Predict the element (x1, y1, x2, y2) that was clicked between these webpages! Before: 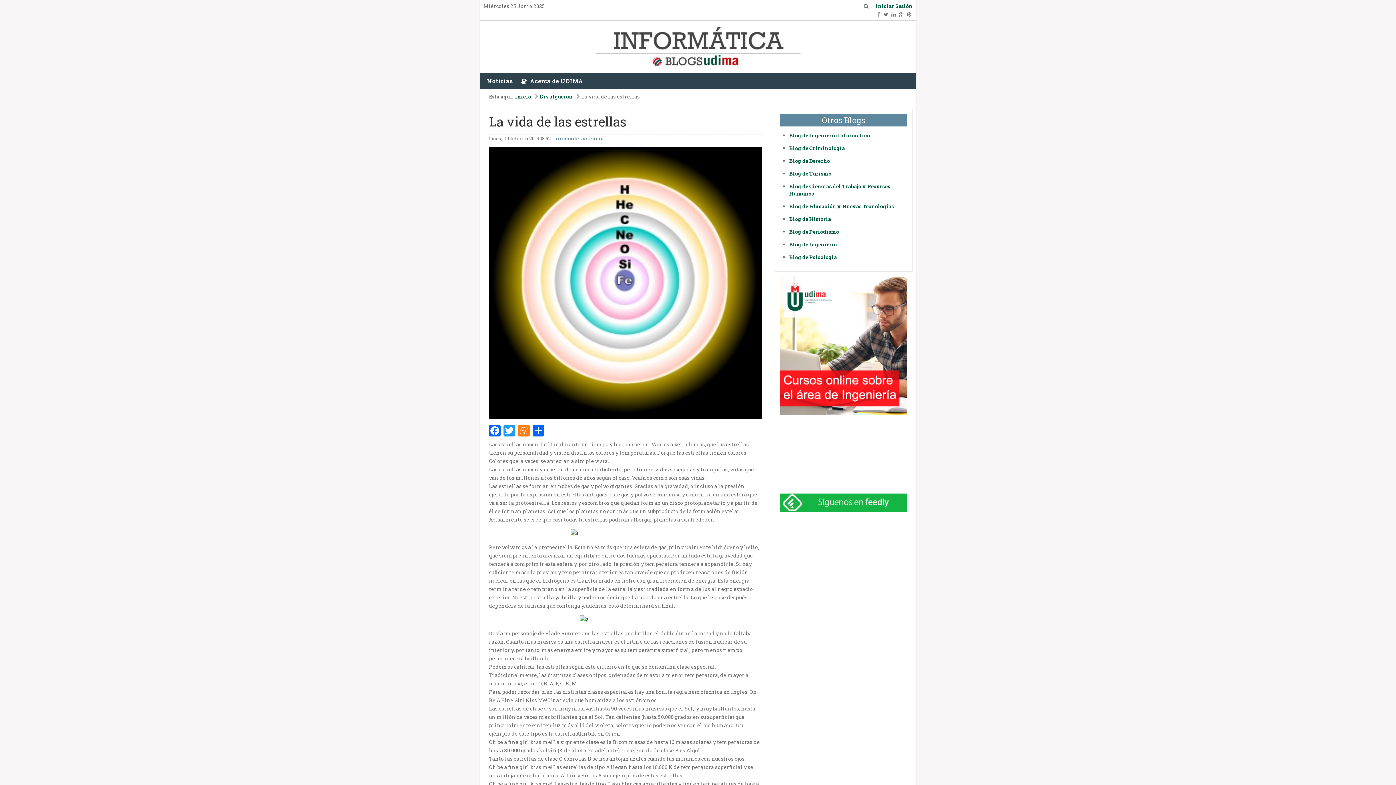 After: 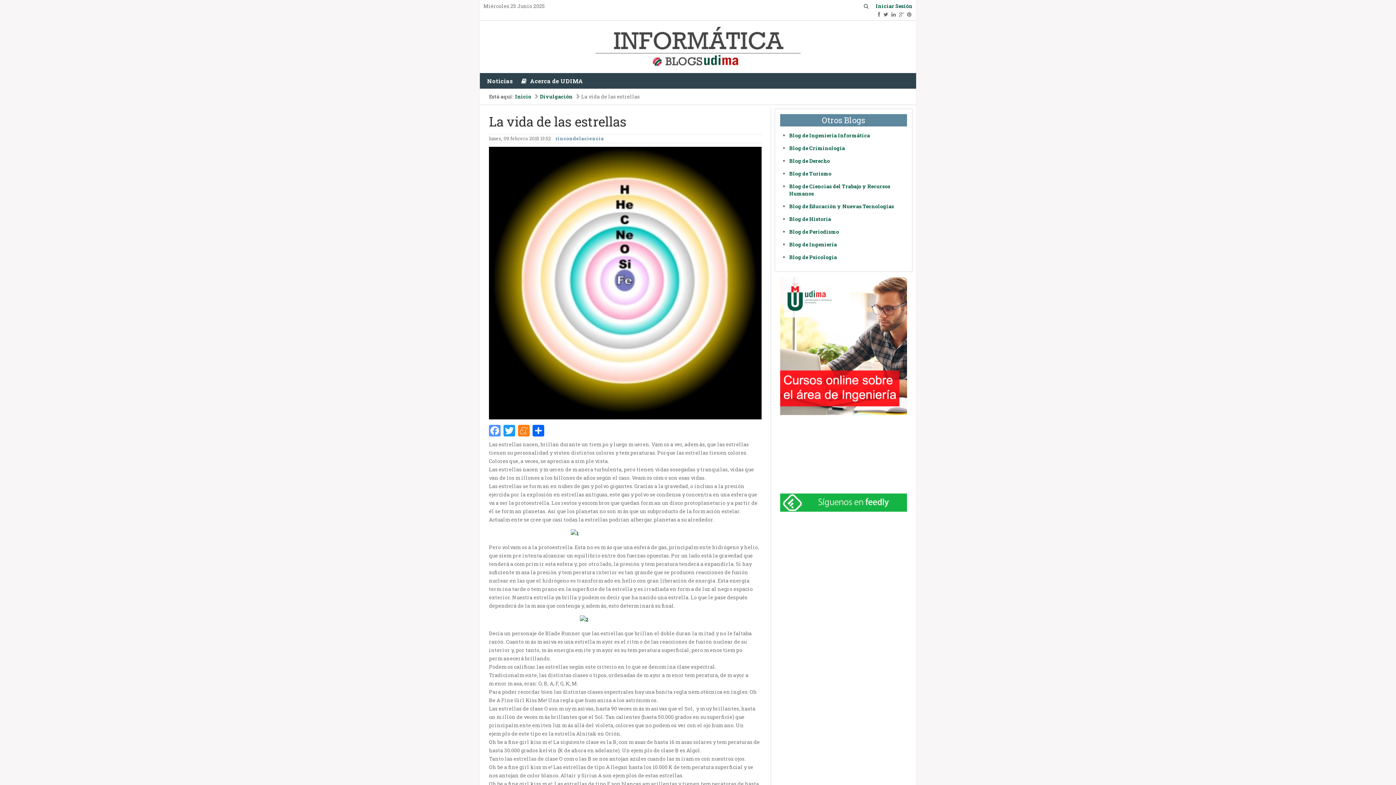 Action: label: Facebook bbox: (489, 425, 502, 438)